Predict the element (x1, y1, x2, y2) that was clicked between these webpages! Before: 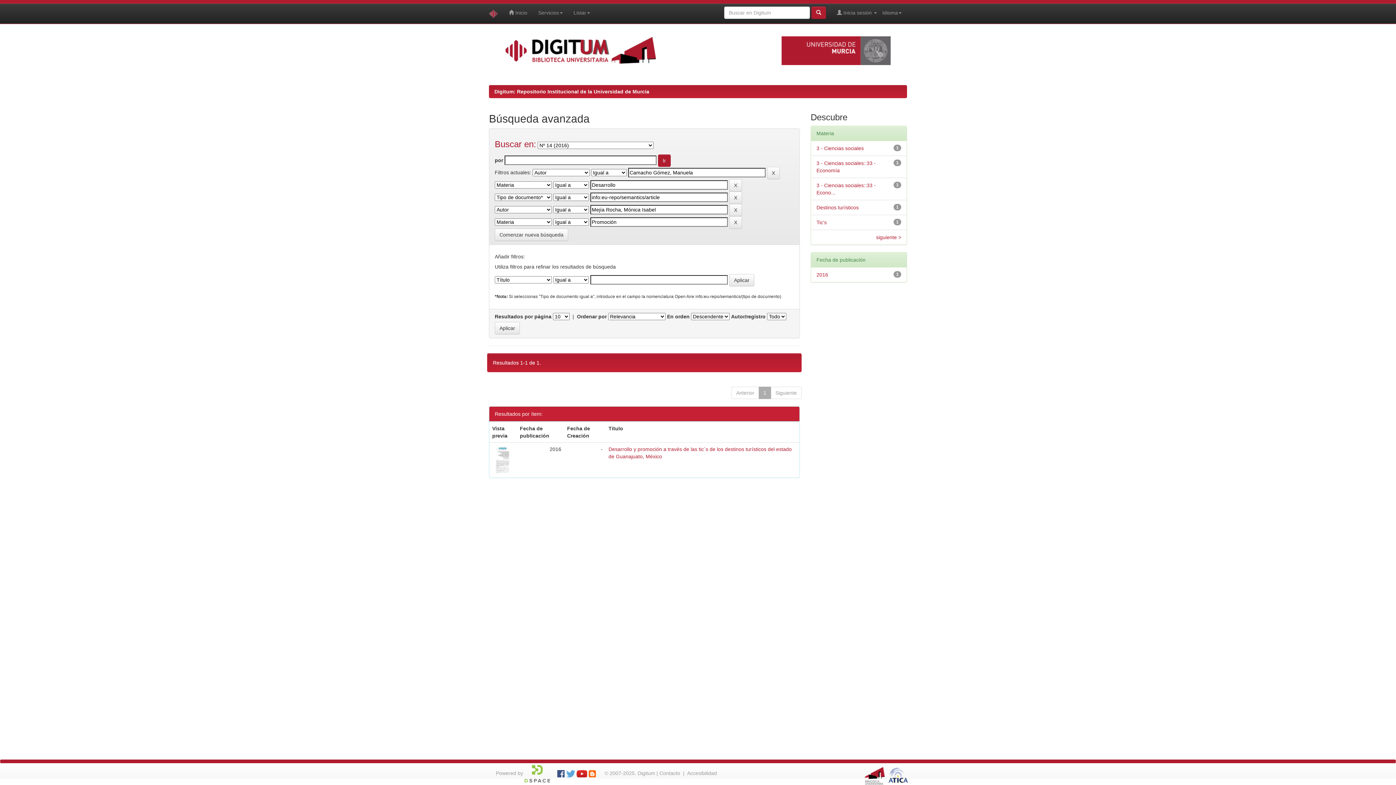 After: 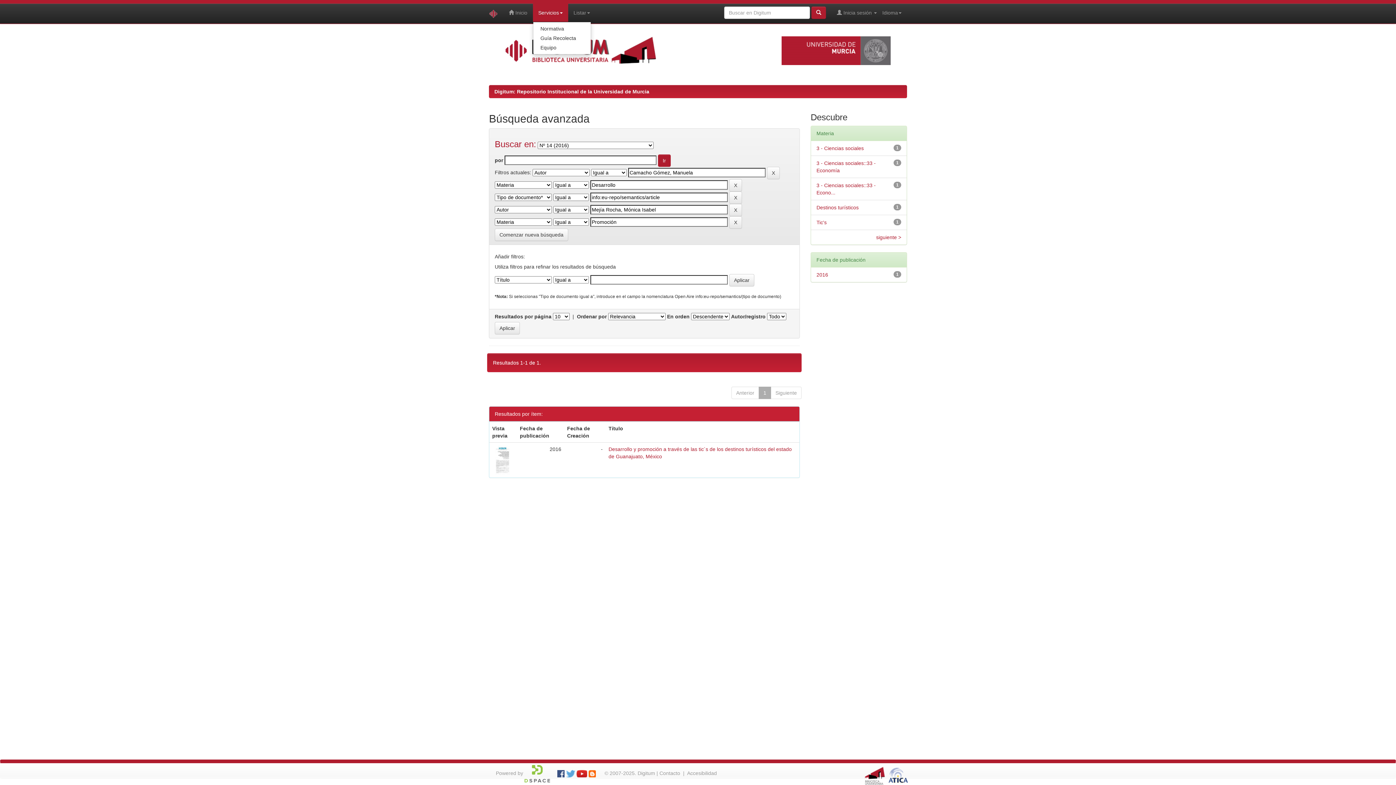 Action: bbox: (532, 3, 568, 21) label: Servicios